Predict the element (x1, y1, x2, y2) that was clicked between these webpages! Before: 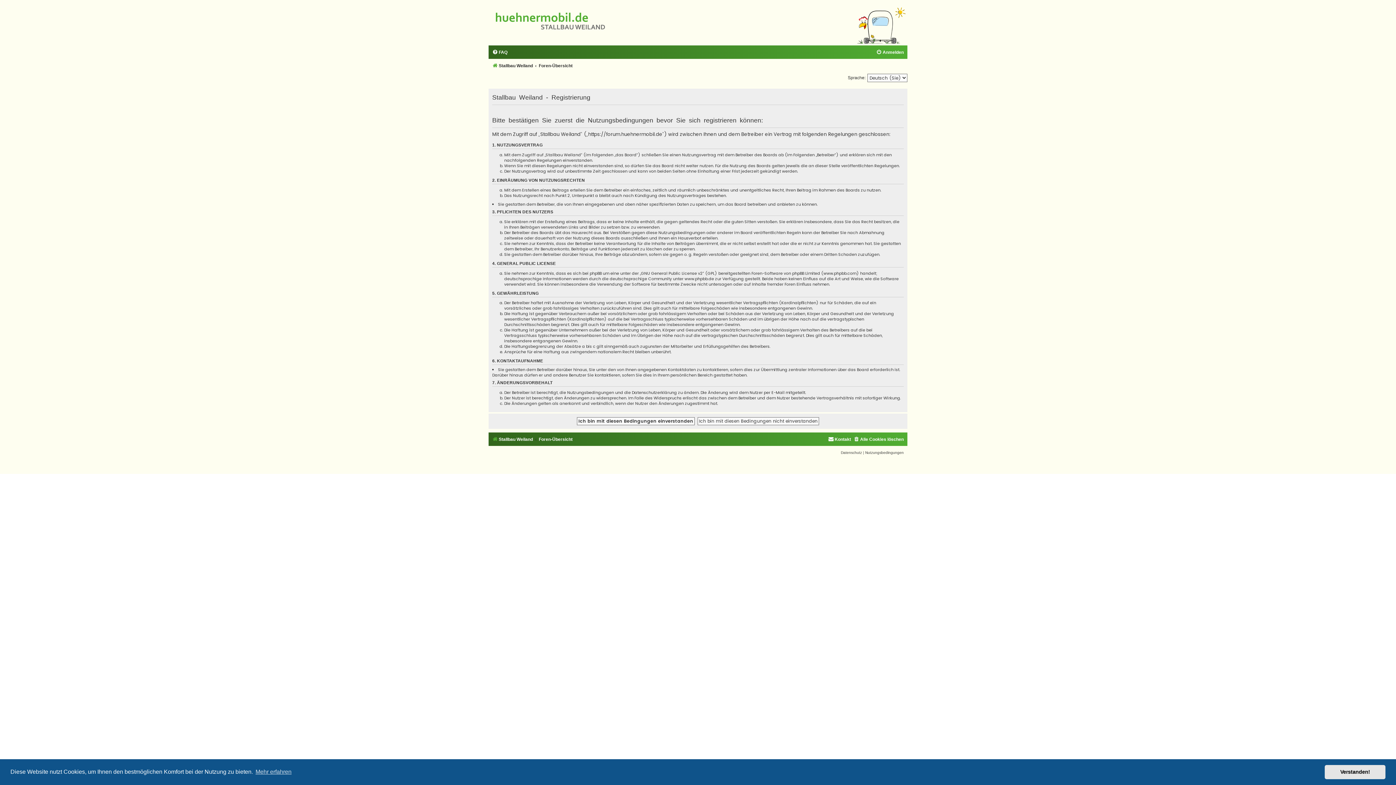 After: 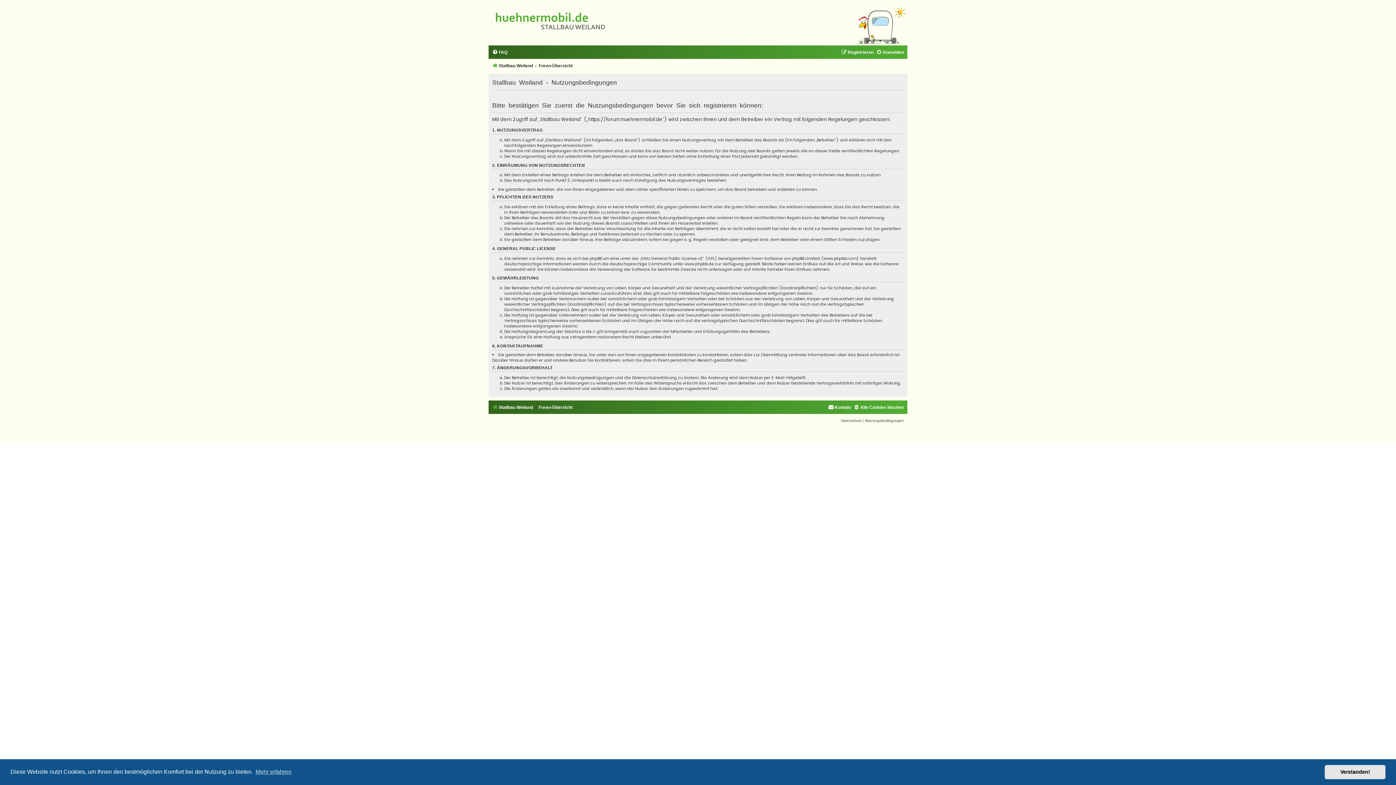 Action: bbox: (865, 449, 904, 456) label: Nutzungsbedingungen